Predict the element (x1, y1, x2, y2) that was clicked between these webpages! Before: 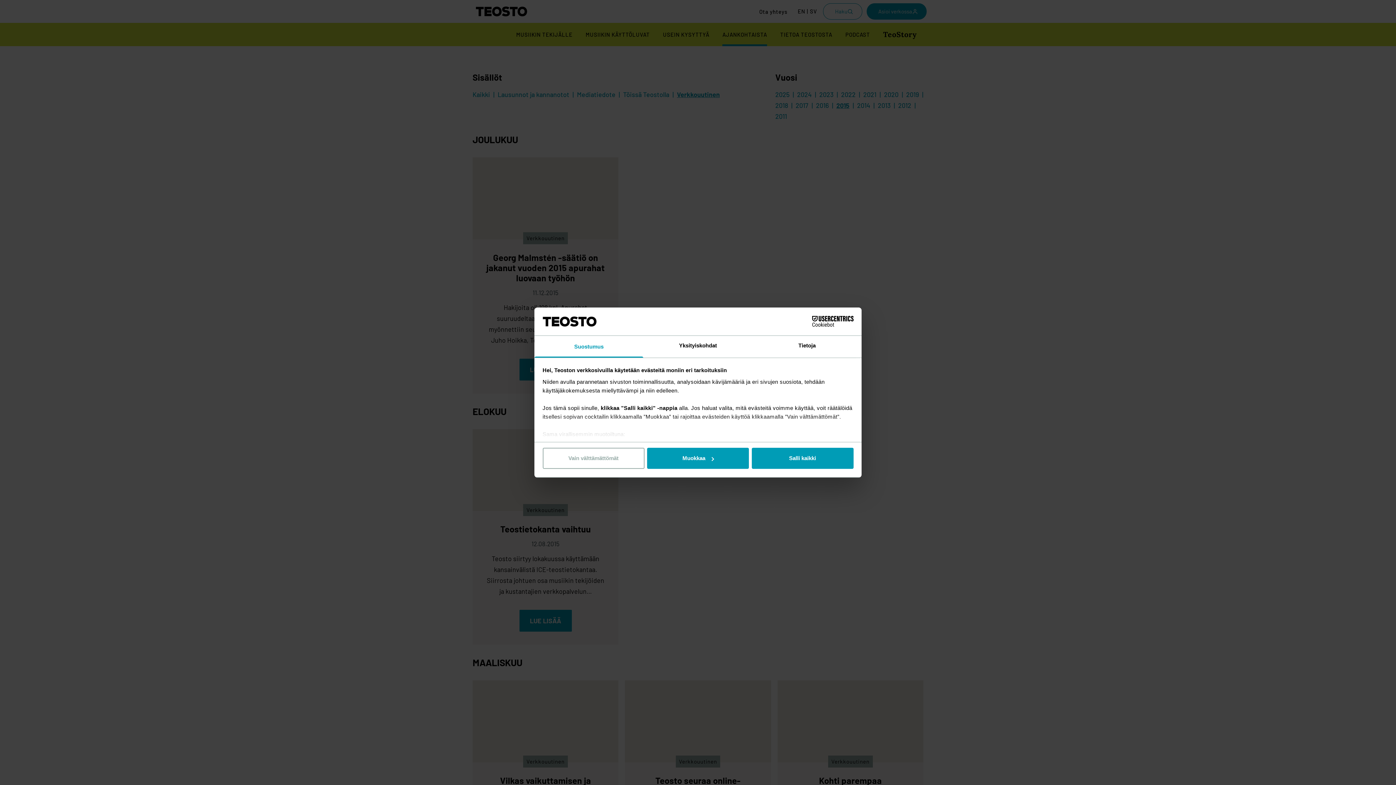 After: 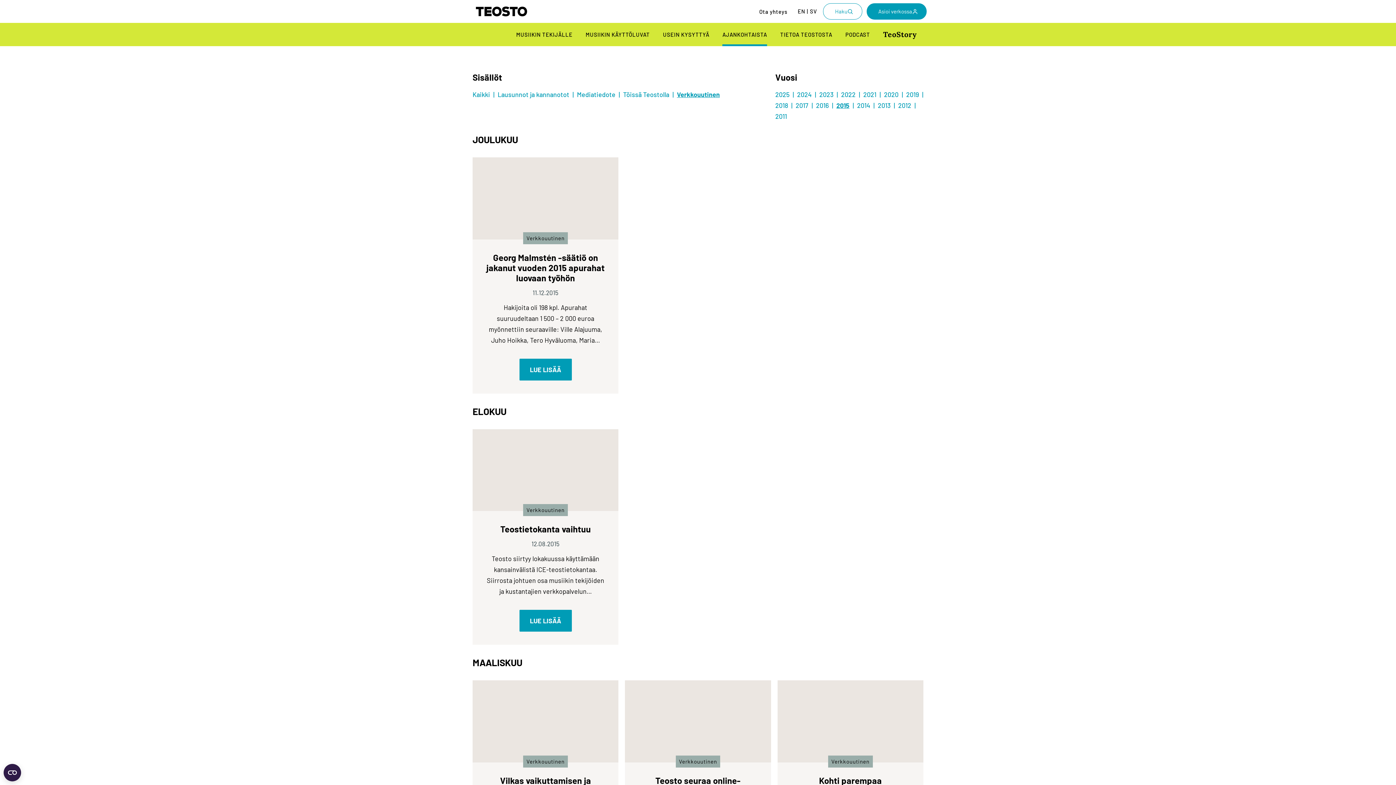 Action: bbox: (751, 448, 853, 469) label: Salli kaikki